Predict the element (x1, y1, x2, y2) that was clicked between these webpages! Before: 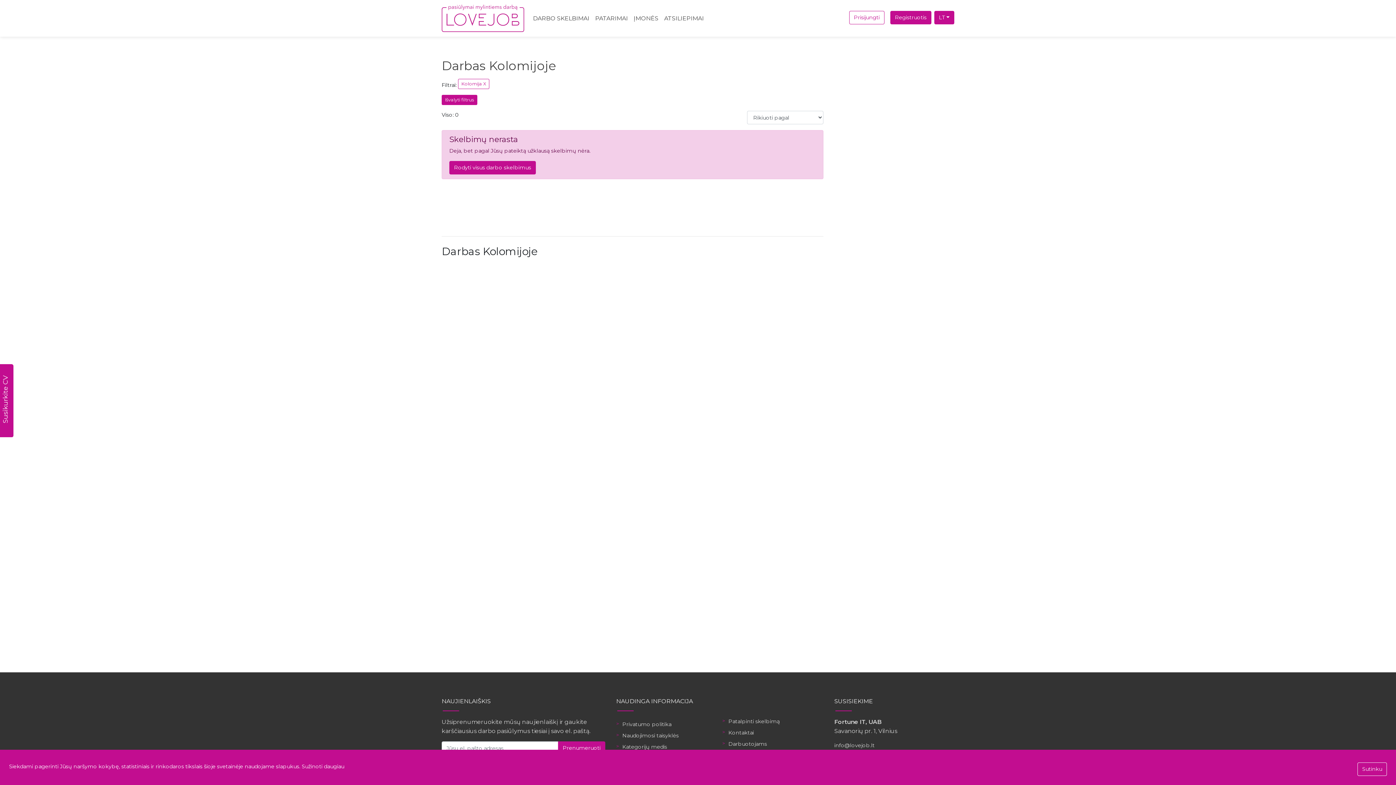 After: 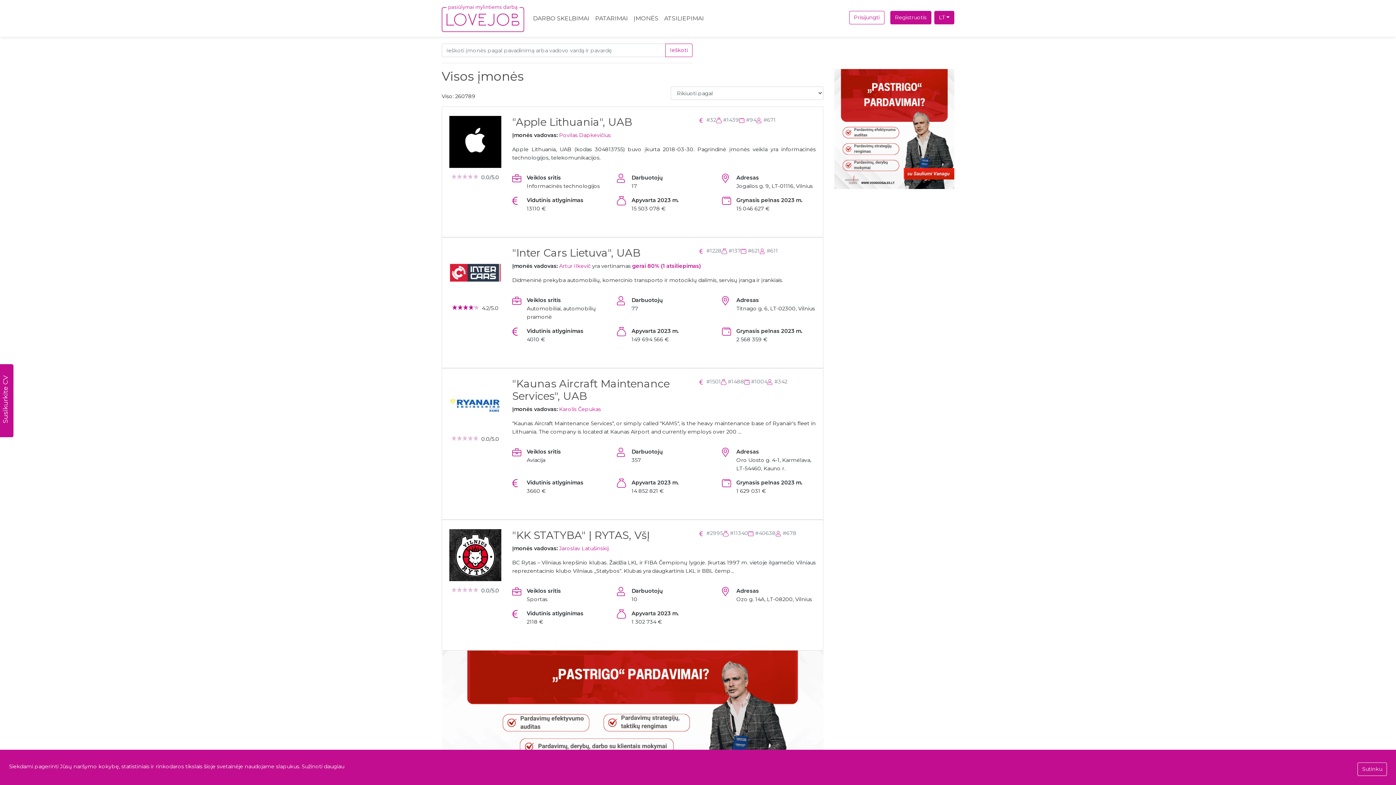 Action: bbox: (630, 10, 661, 25) label: ĮMONĖS